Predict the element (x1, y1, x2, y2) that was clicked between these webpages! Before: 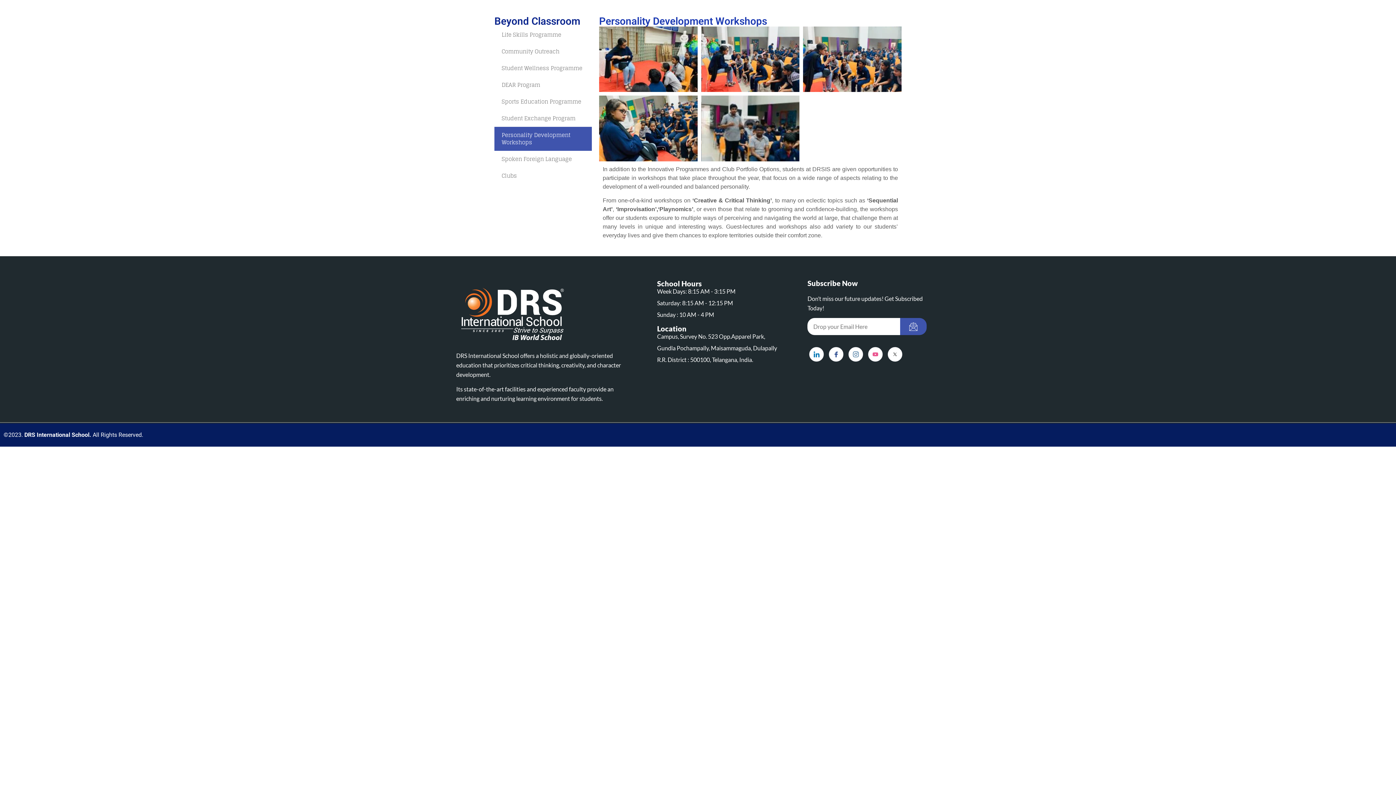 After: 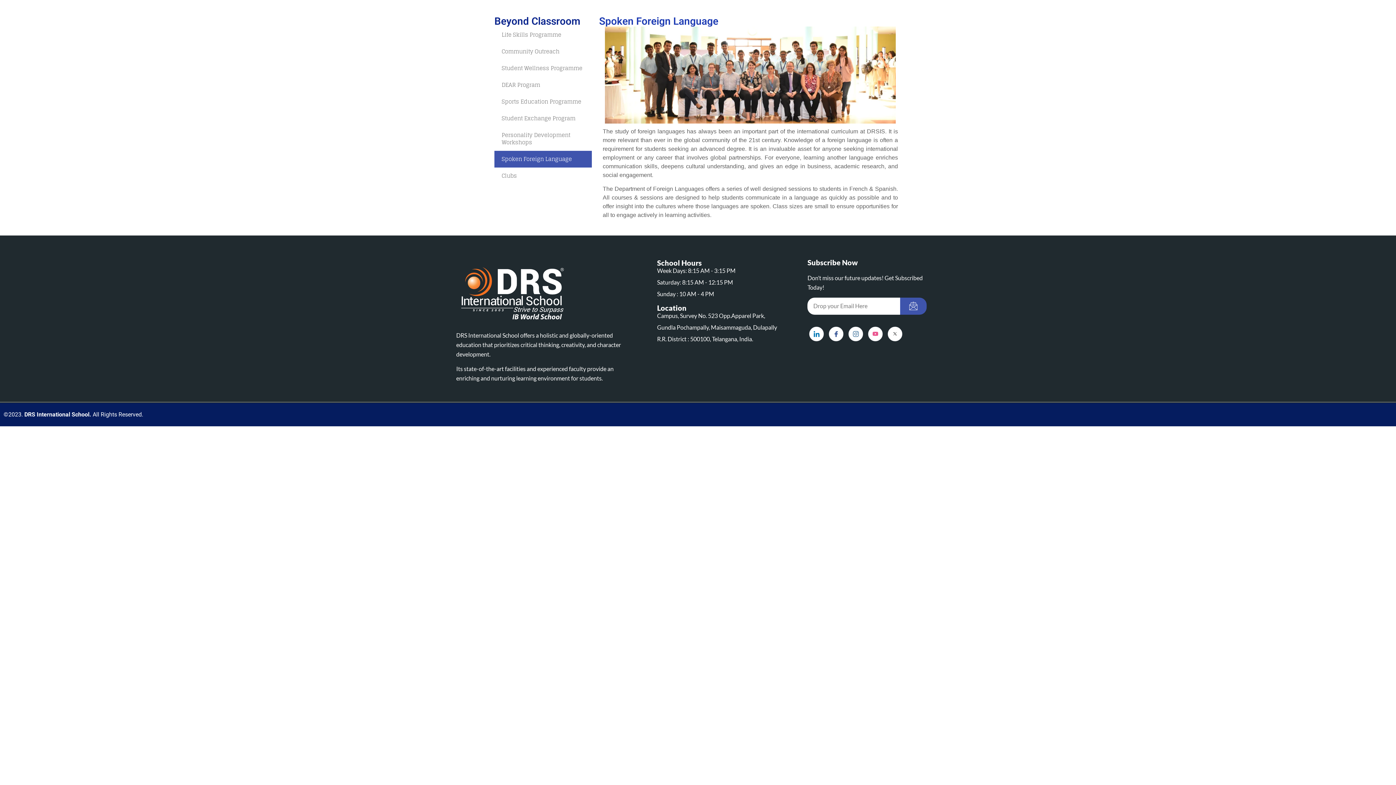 Action: bbox: (494, 150, 592, 167) label: Spoken Foreign Language